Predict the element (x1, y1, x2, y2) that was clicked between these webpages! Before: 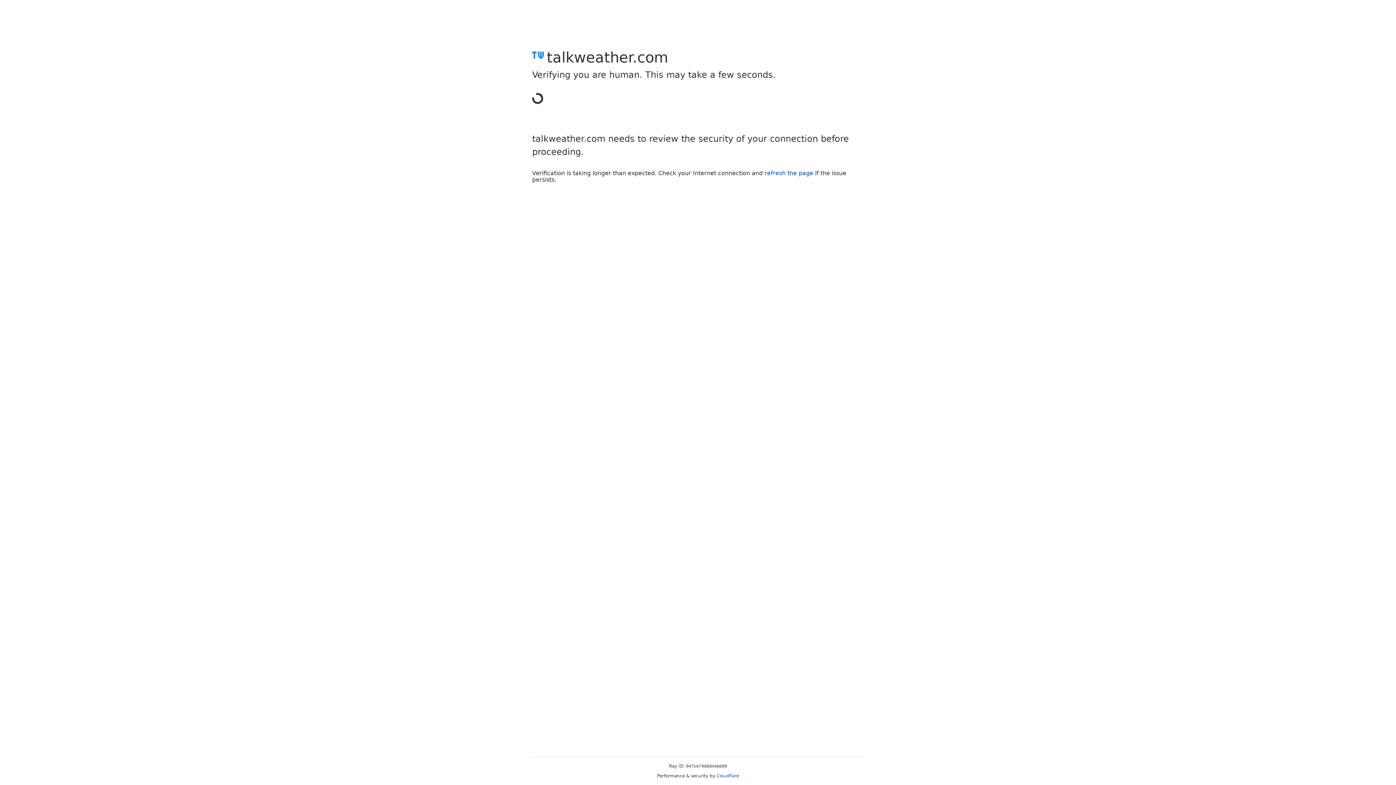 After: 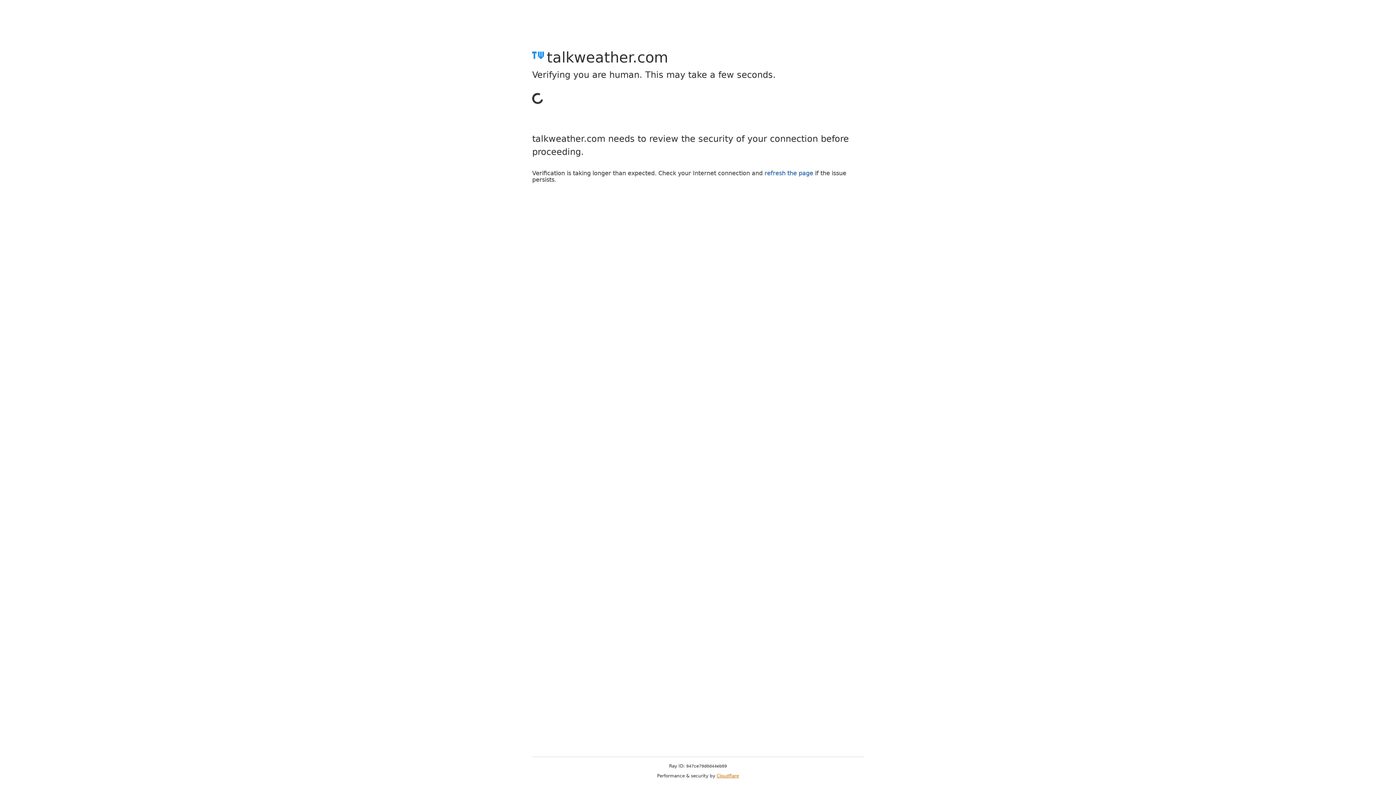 Action: label: Cloudflare bbox: (716, 773, 739, 778)